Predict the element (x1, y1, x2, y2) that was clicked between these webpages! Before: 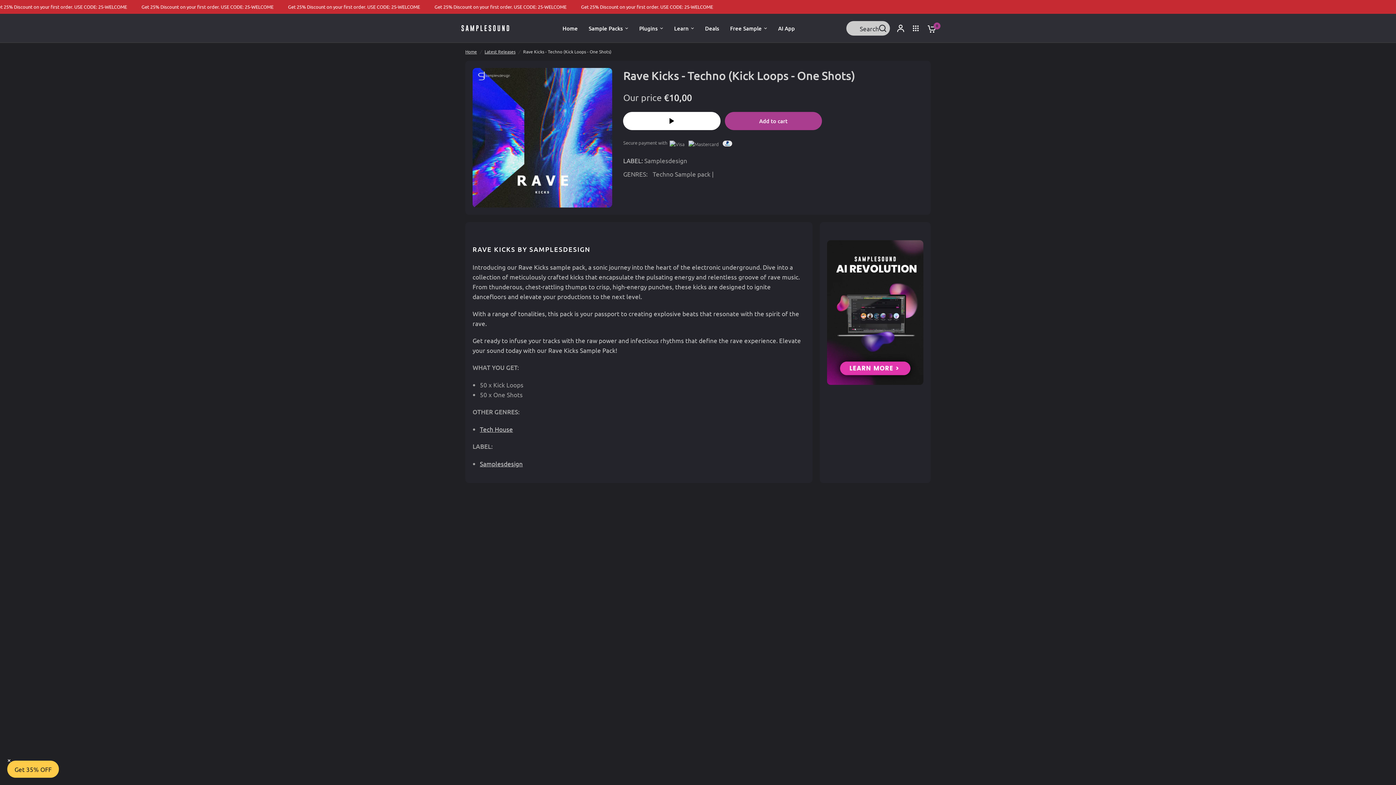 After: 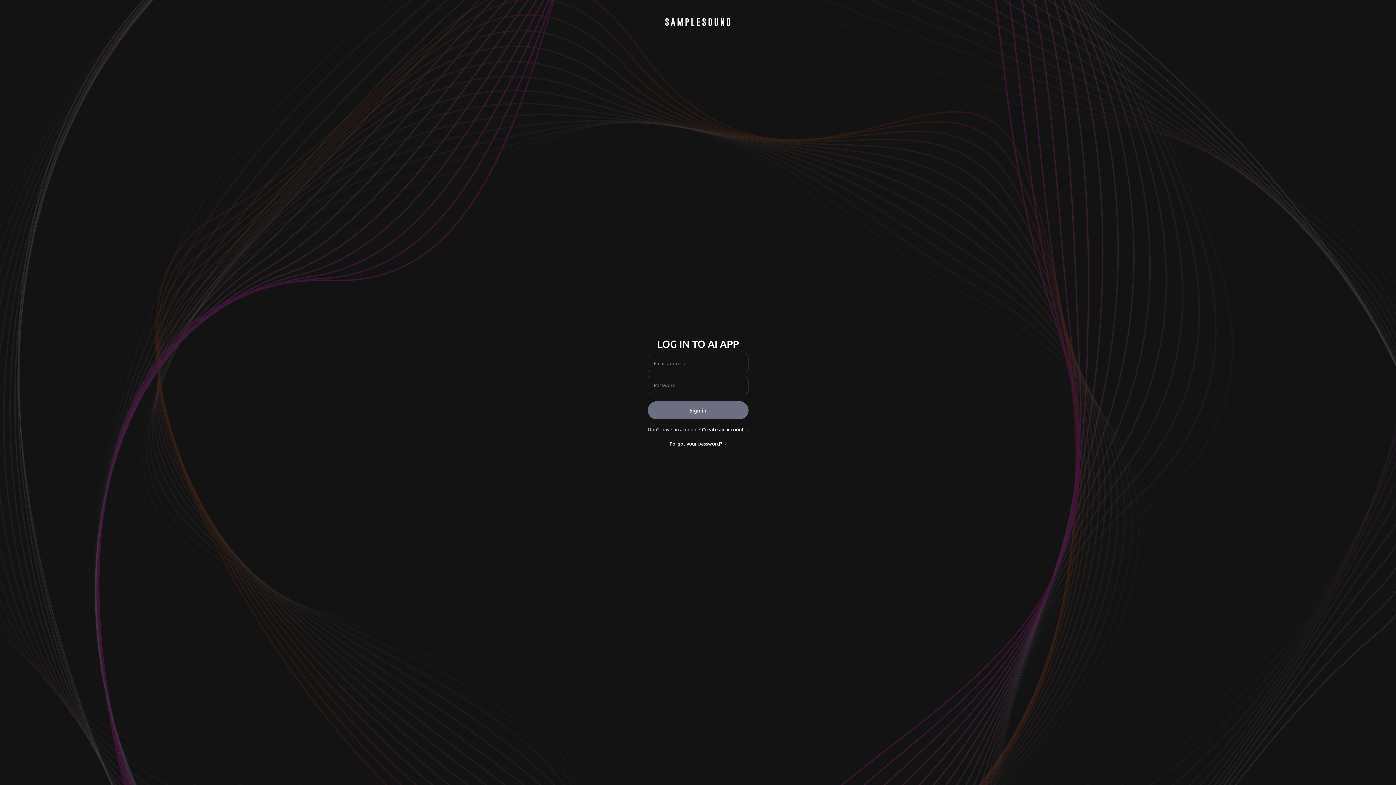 Action: bbox: (907, 13, 923, 42)